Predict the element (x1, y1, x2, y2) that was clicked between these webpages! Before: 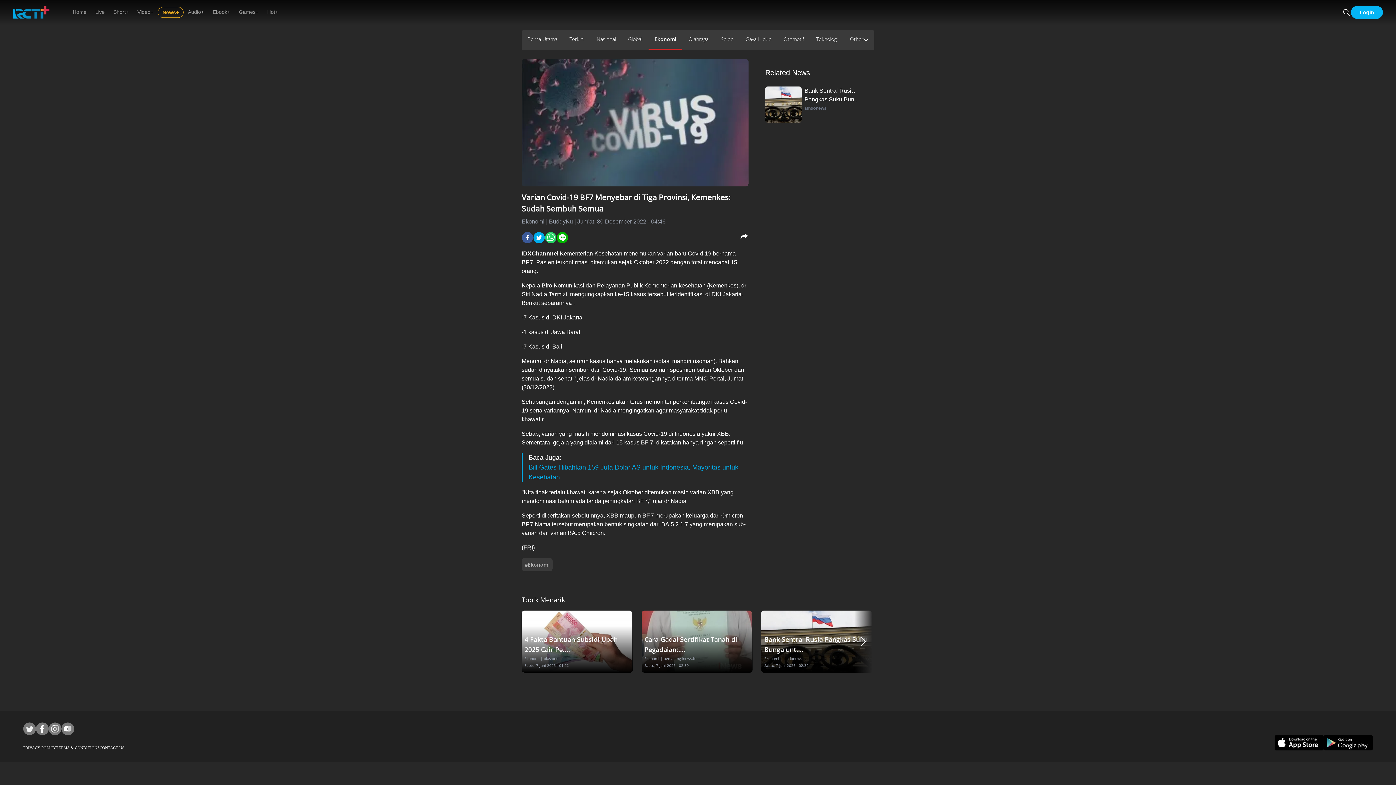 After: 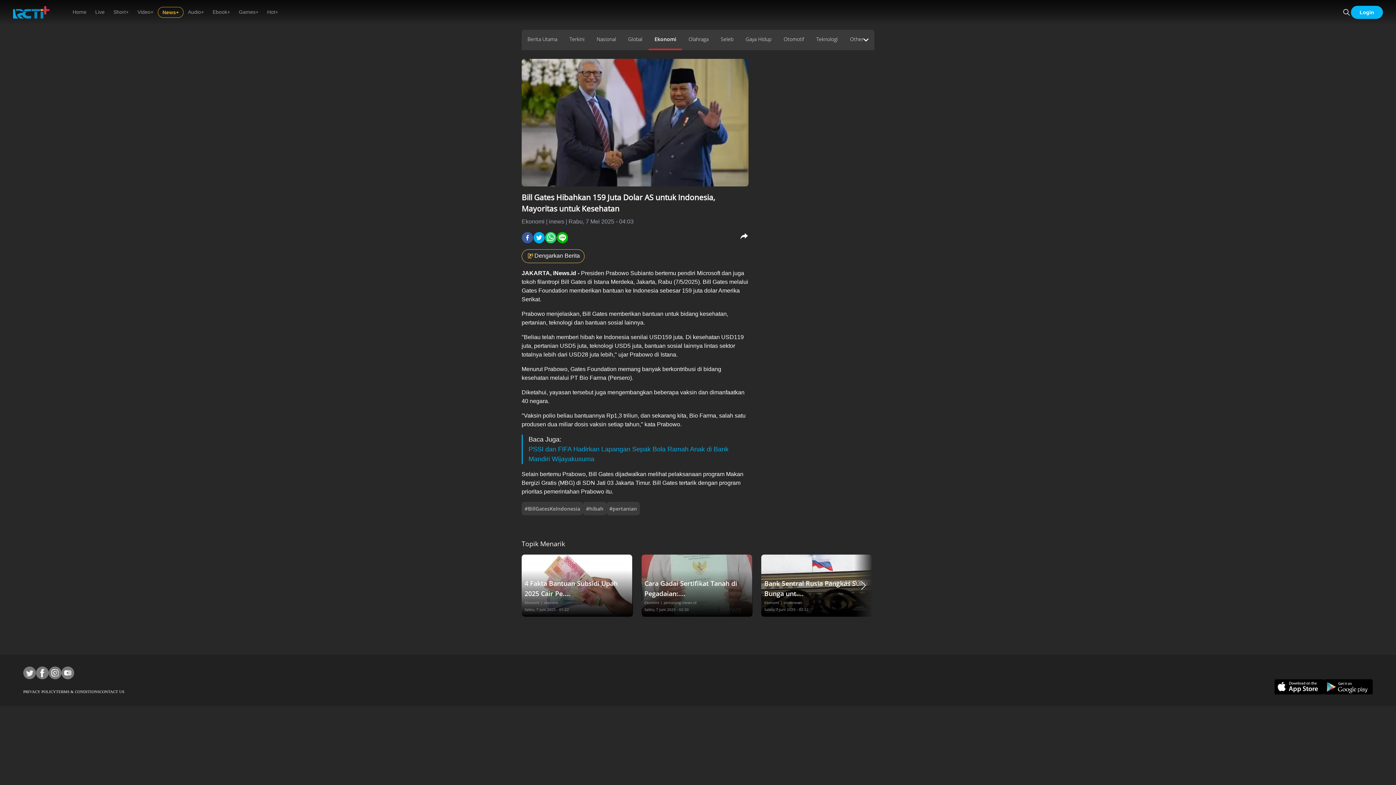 Action: bbox: (528, 462, 742, 482) label: Bill Gates Hibahkan 159 Juta Dolar AS untuk Indonesia, Mayoritas untuk Kesehatan